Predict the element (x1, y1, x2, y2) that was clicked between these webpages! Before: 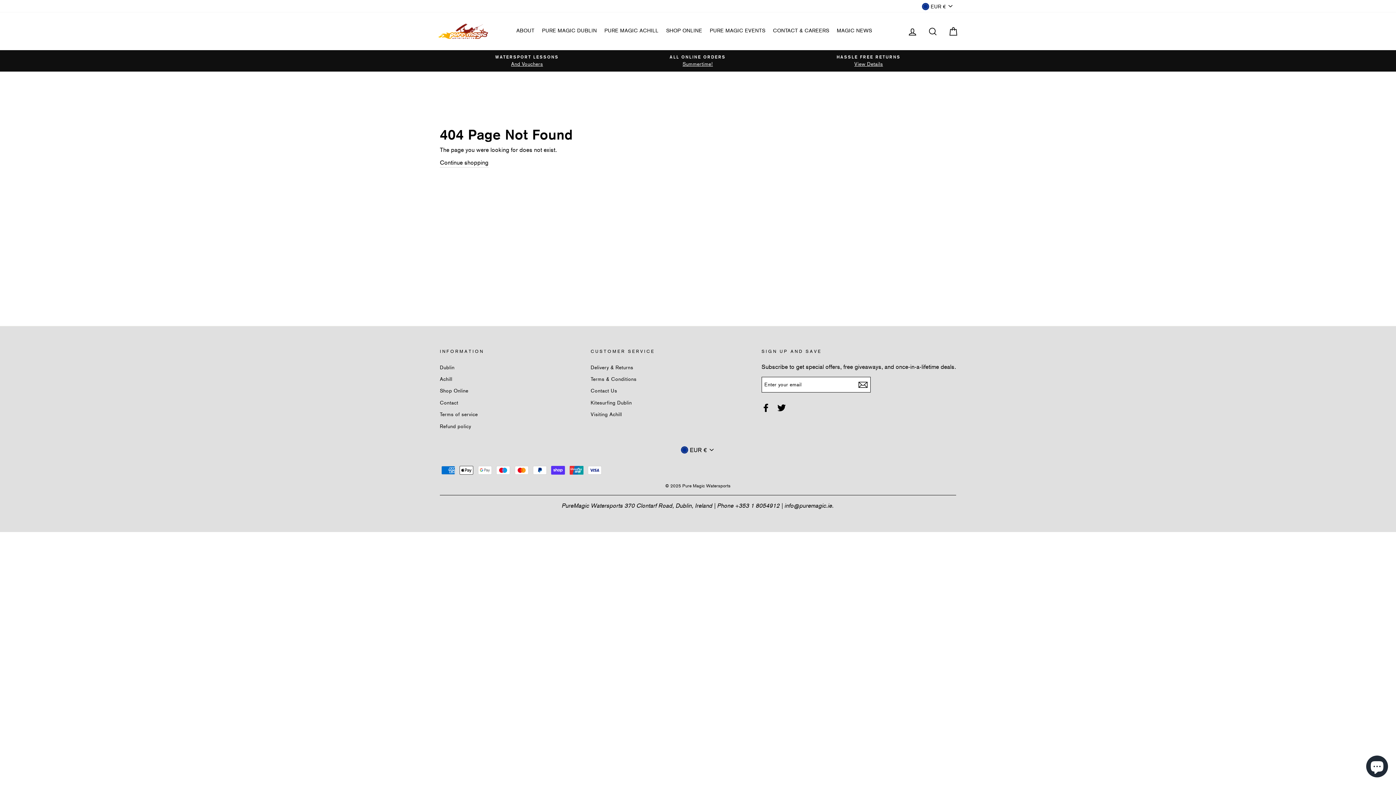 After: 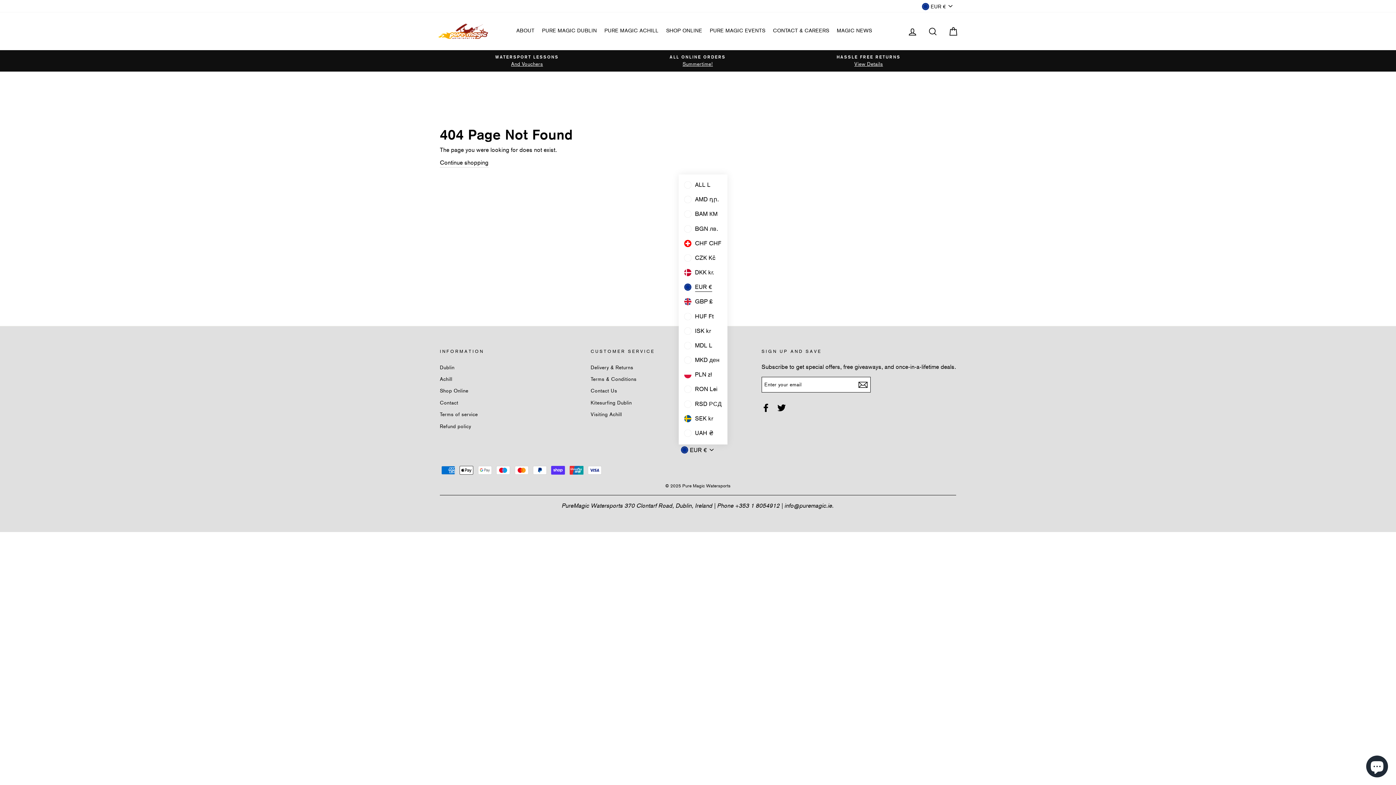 Action: label:  EUR € bbox: (679, 444, 717, 455)